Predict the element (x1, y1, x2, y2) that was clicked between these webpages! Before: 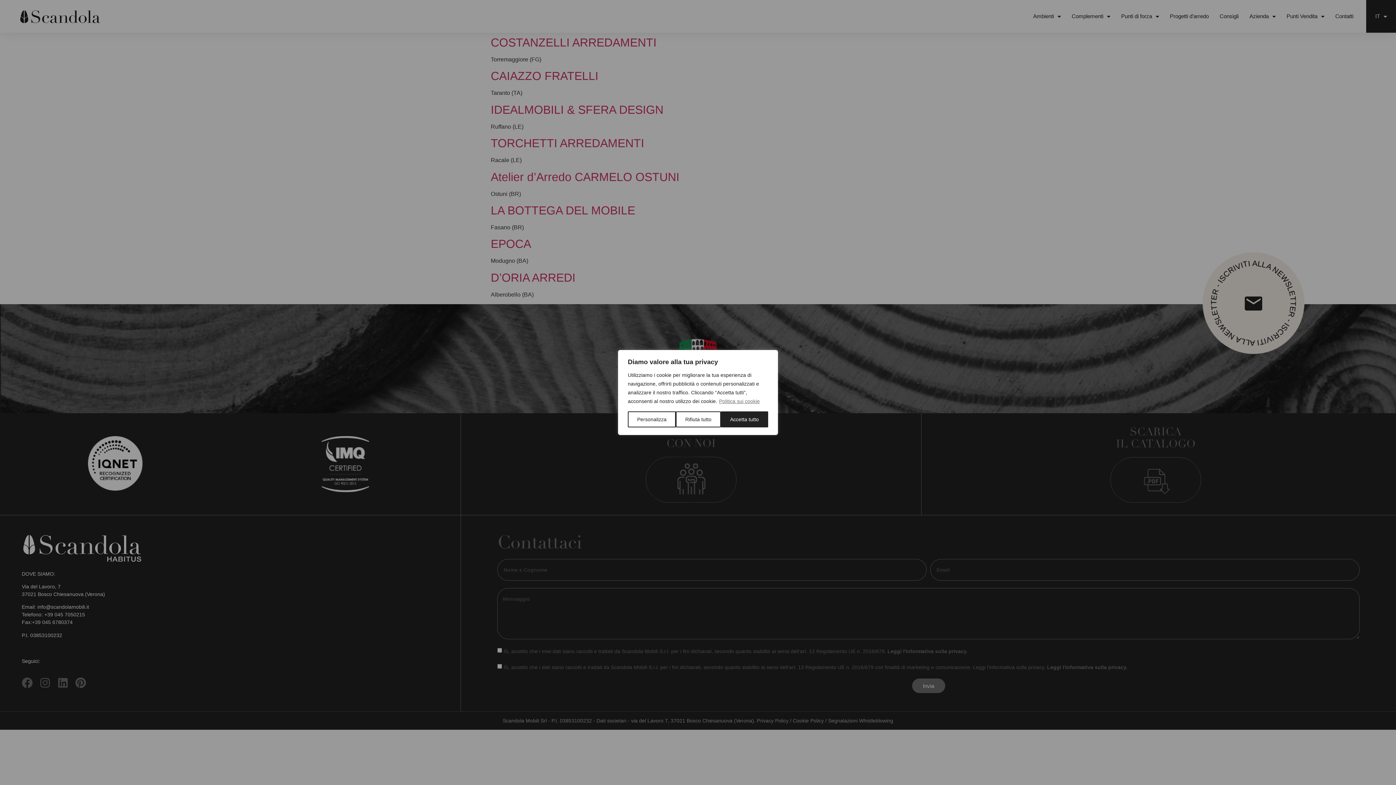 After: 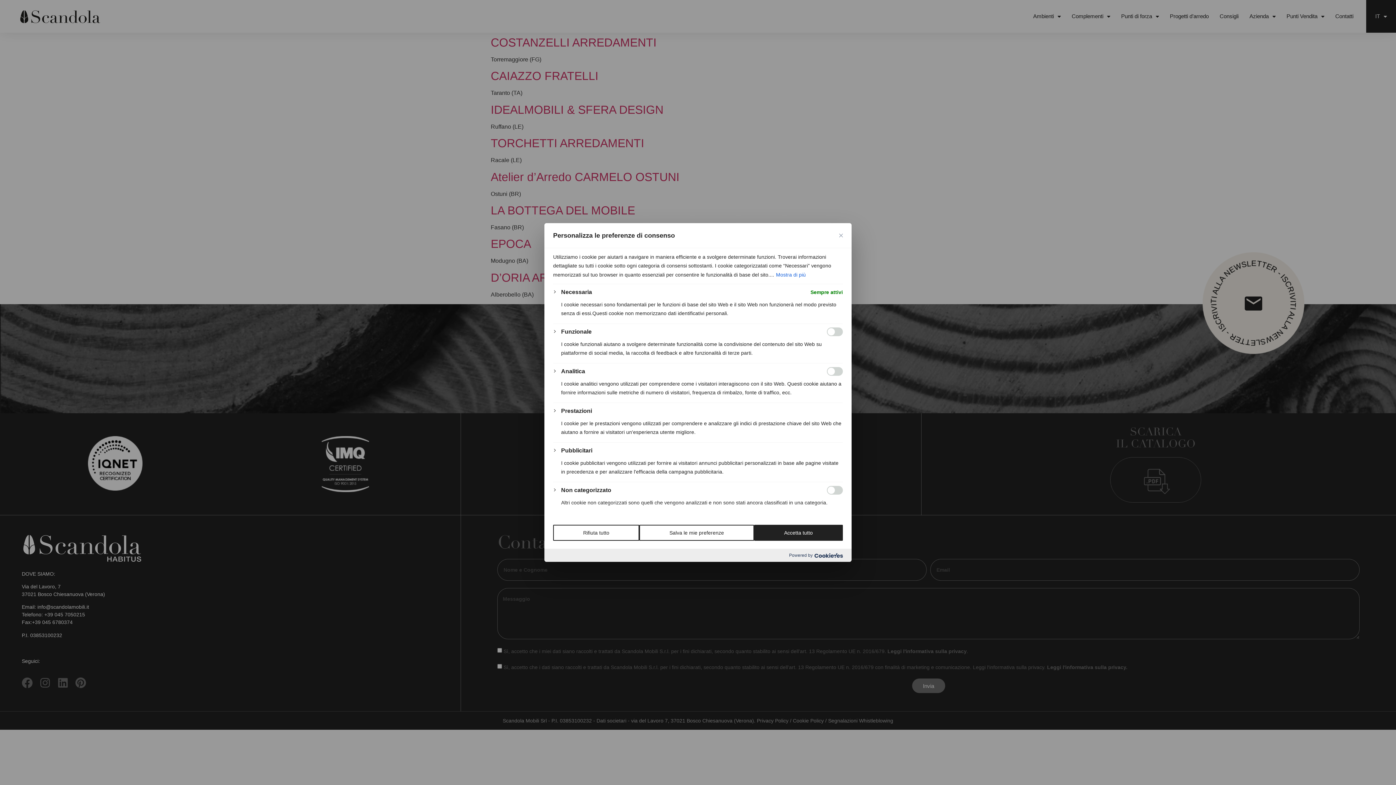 Action: bbox: (628, 411, 676, 427) label: Personalizza